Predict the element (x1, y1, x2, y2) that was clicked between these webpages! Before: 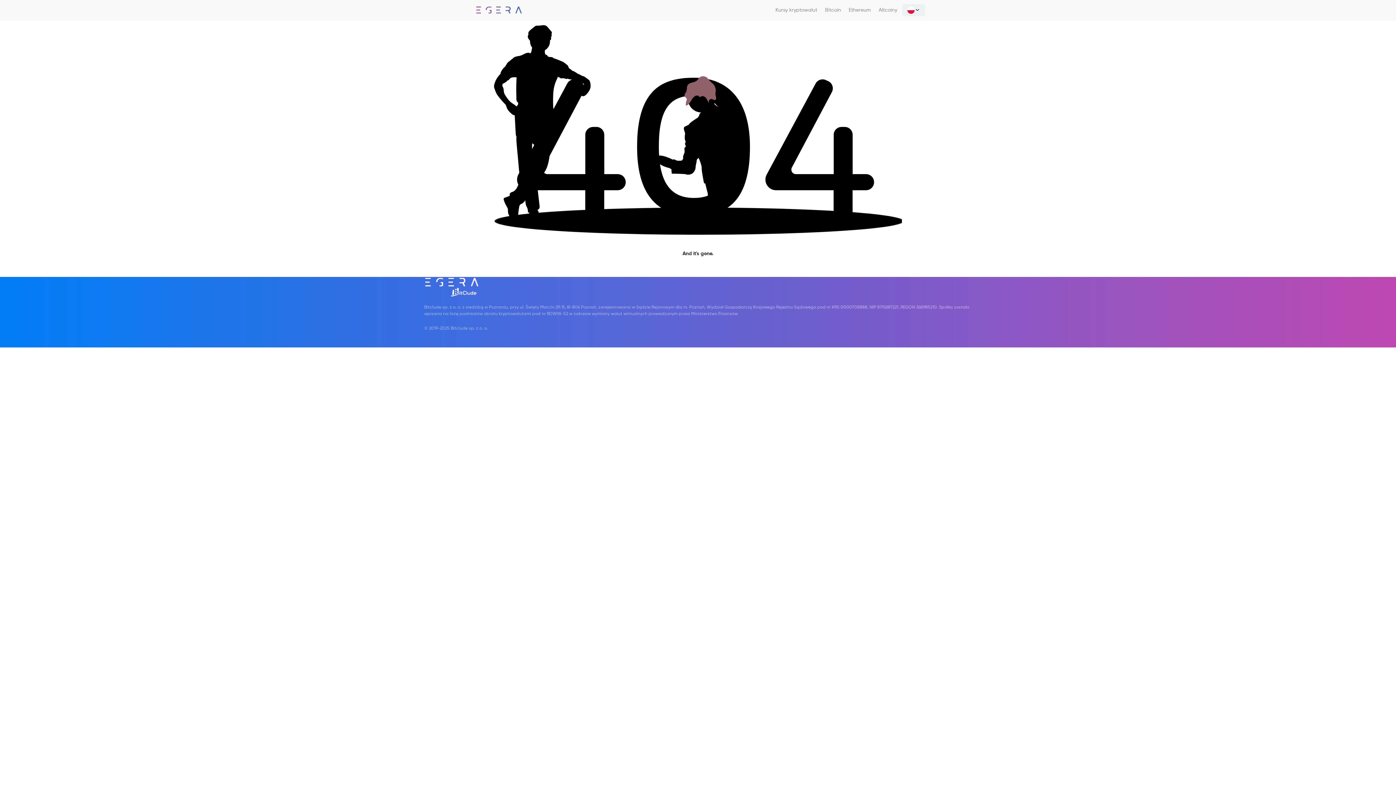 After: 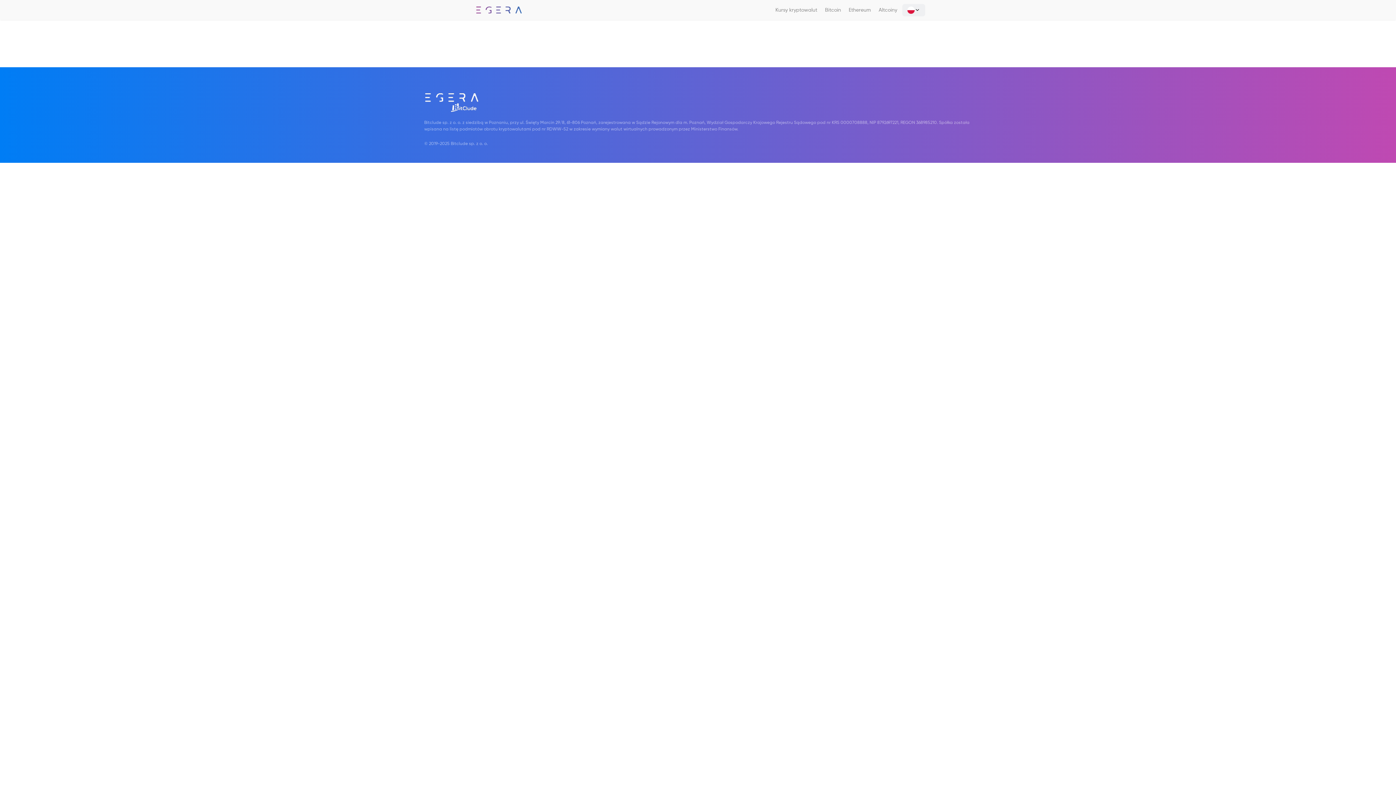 Action: label: Kursy kryptowalut bbox: (775, 7, 817, 12)